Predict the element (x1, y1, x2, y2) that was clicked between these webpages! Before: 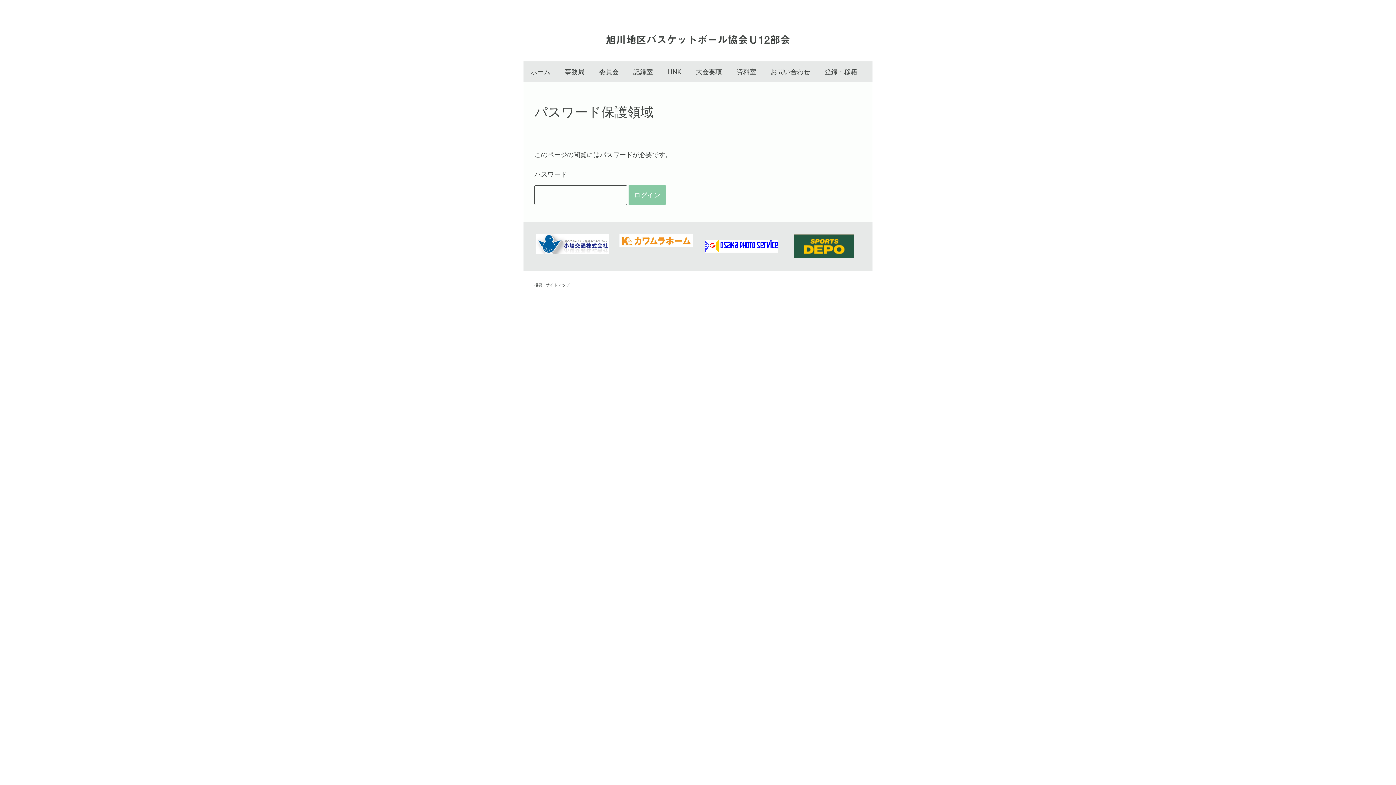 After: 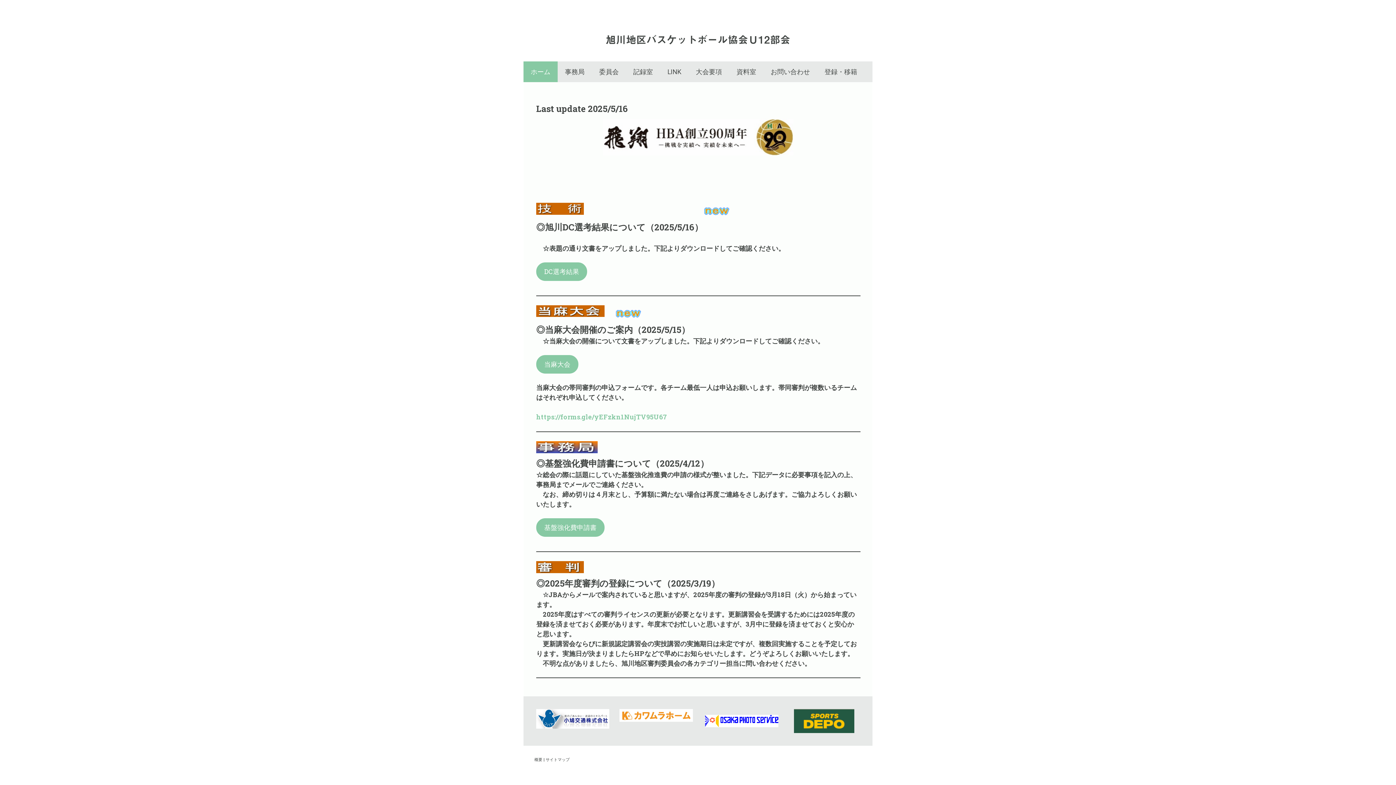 Action: bbox: (523, 61, 557, 82) label: ホーム